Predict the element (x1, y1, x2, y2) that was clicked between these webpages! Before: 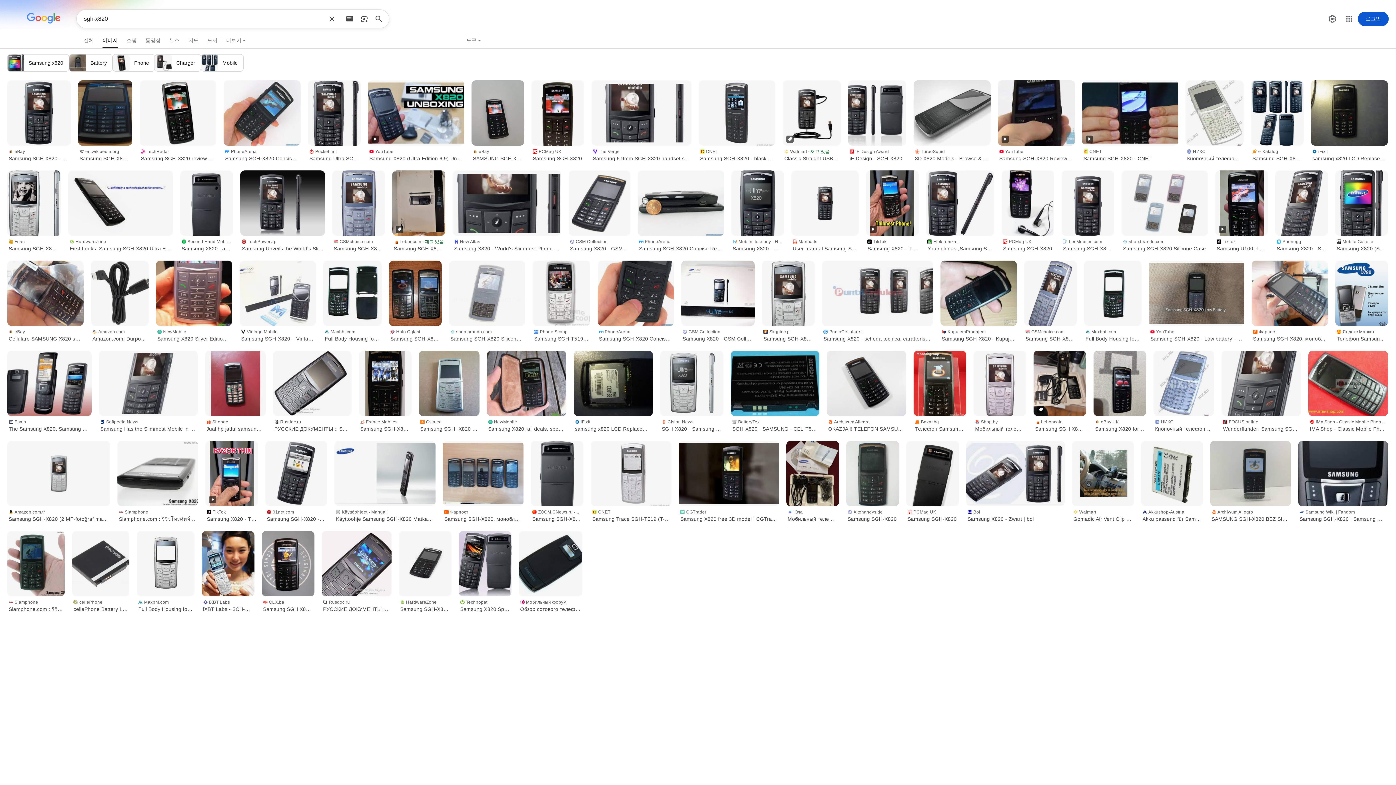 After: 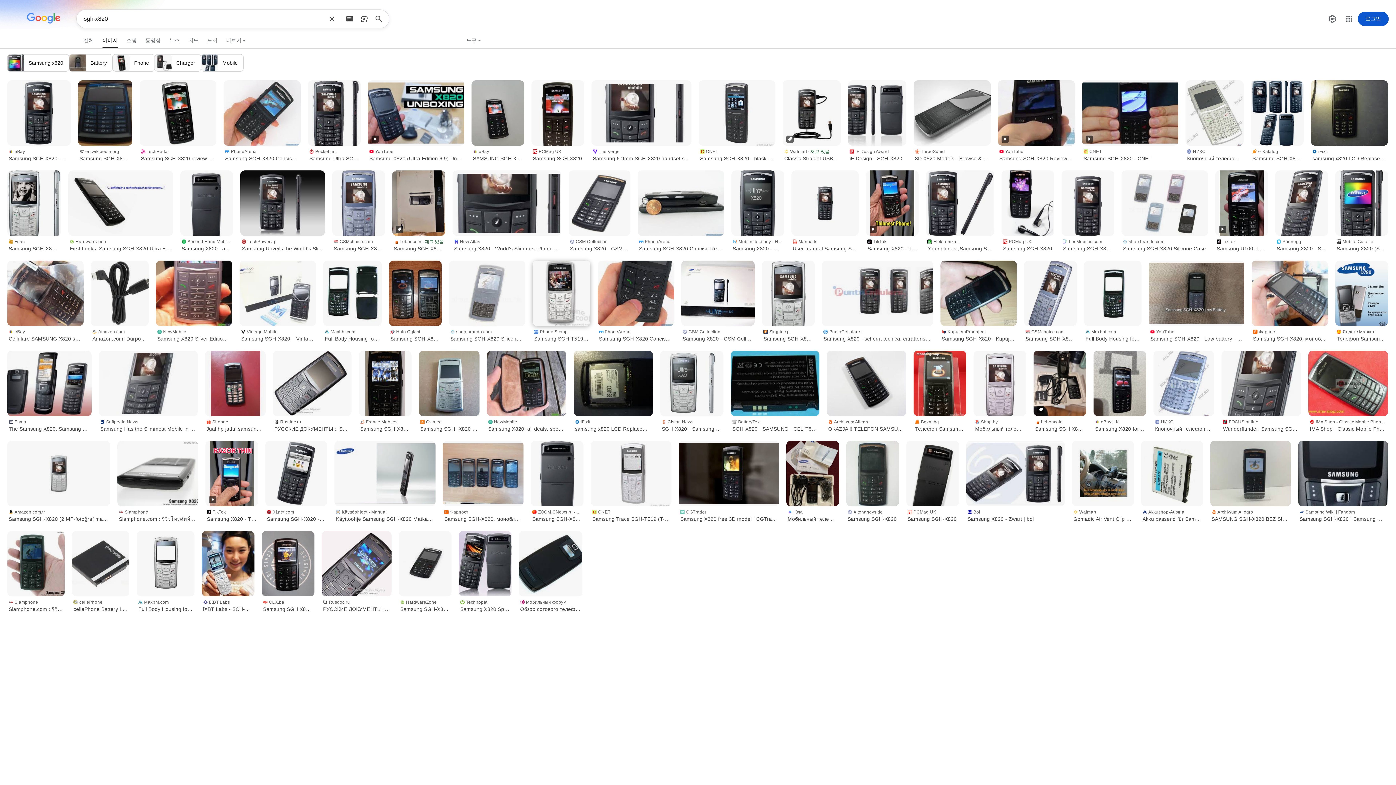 Action: label: Phone Scoop
Samsung SGH-T519 Trace Specs, Features (Phone Scoop) bbox: (532, 326, 590, 343)